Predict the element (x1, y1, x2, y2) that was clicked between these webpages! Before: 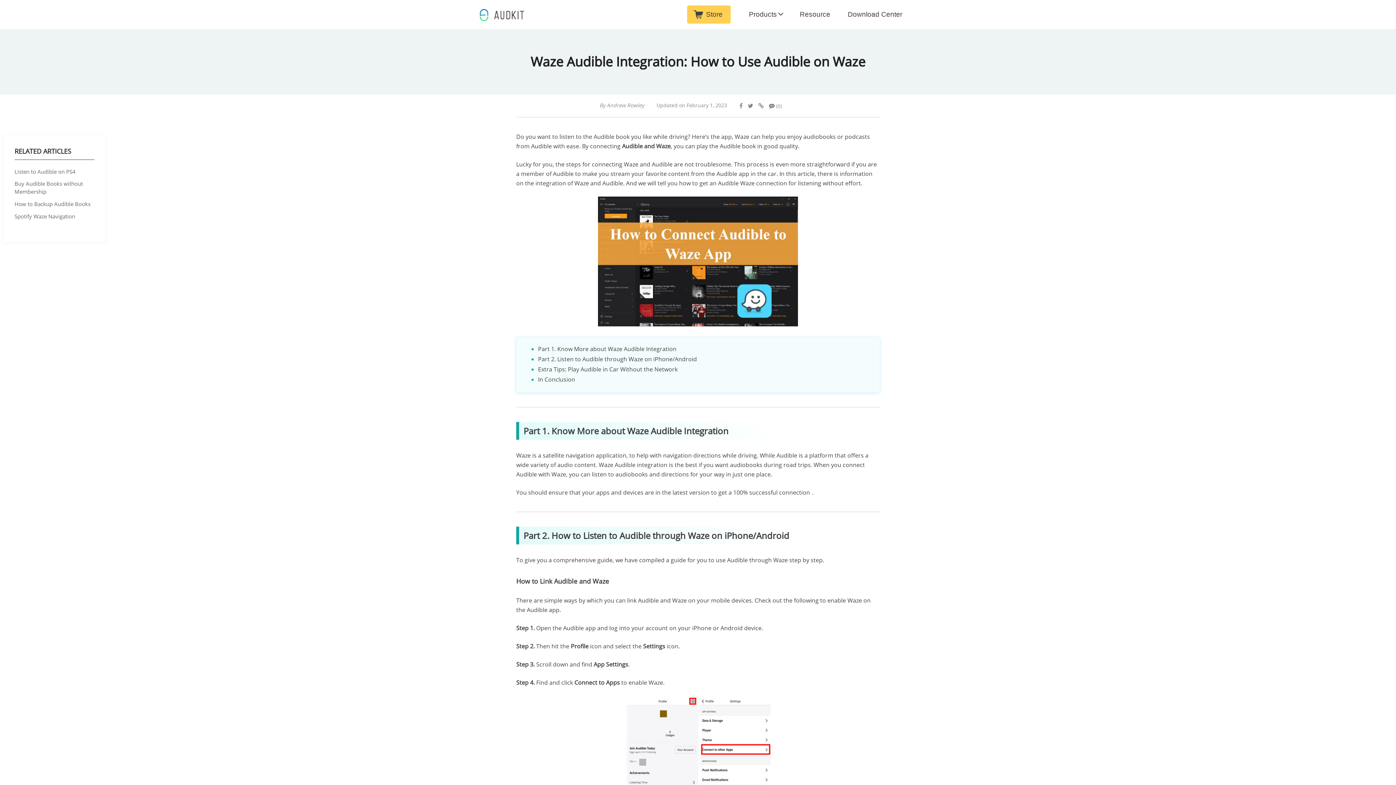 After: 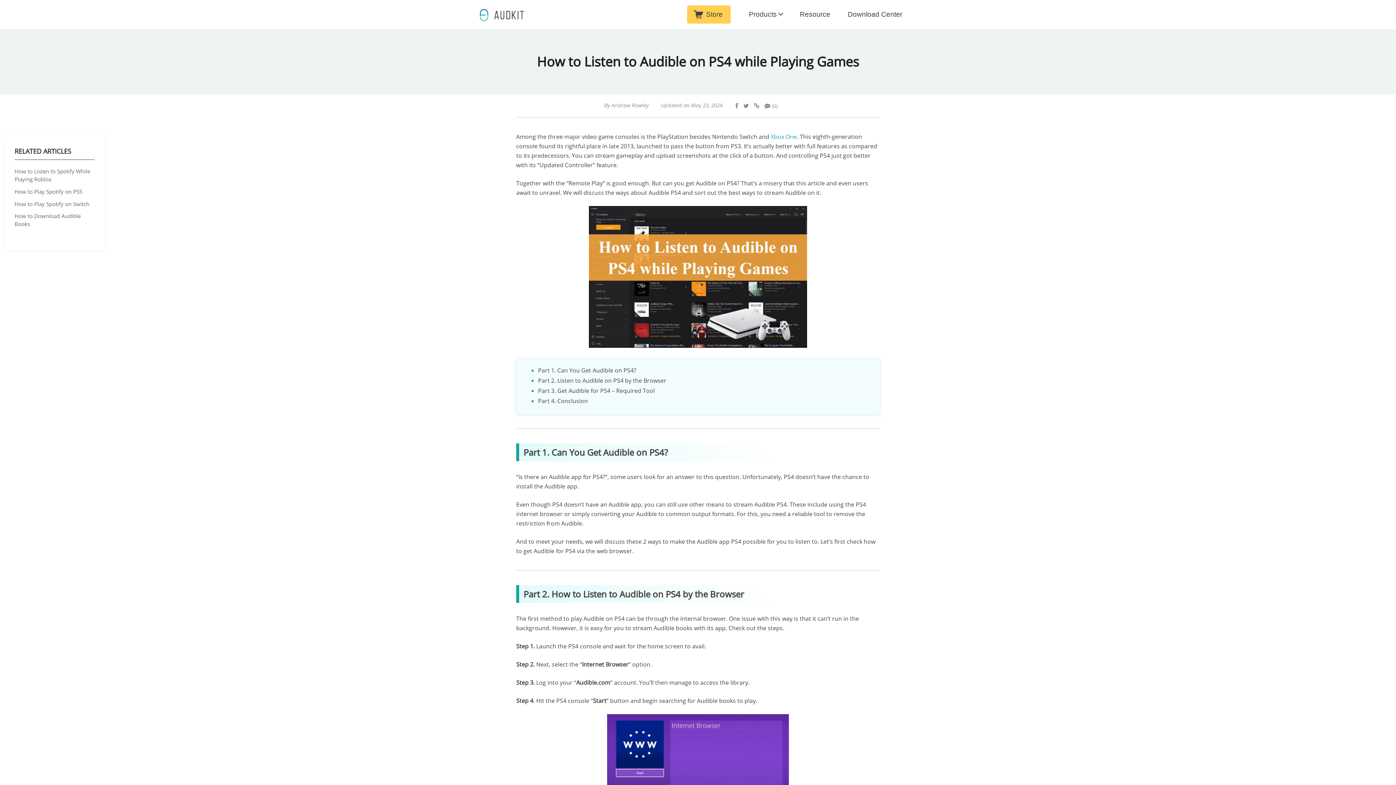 Action: label: Listen to Audible on PS4 bbox: (14, 167, 94, 175)